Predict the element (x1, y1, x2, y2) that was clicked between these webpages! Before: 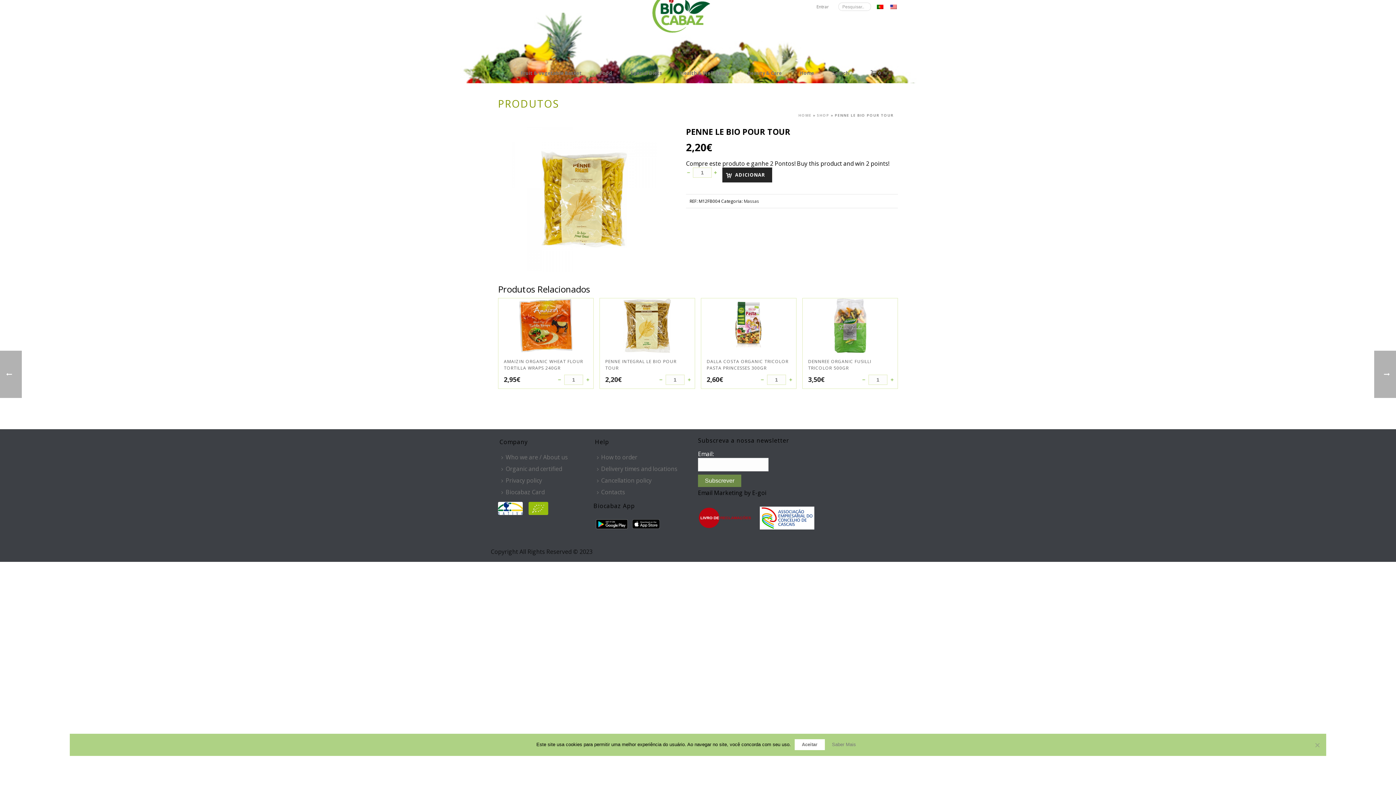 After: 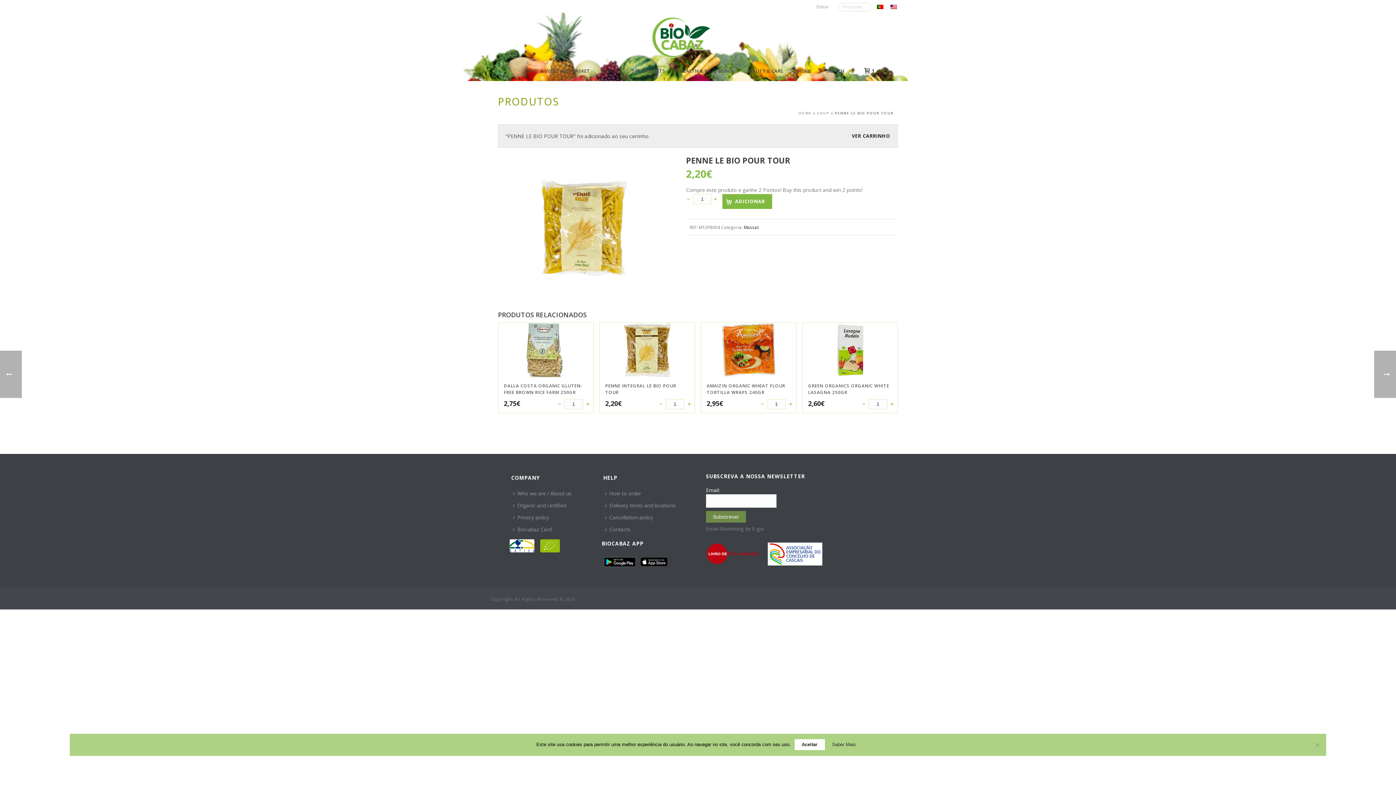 Action: bbox: (722, 167, 772, 182) label: ADICIONAR